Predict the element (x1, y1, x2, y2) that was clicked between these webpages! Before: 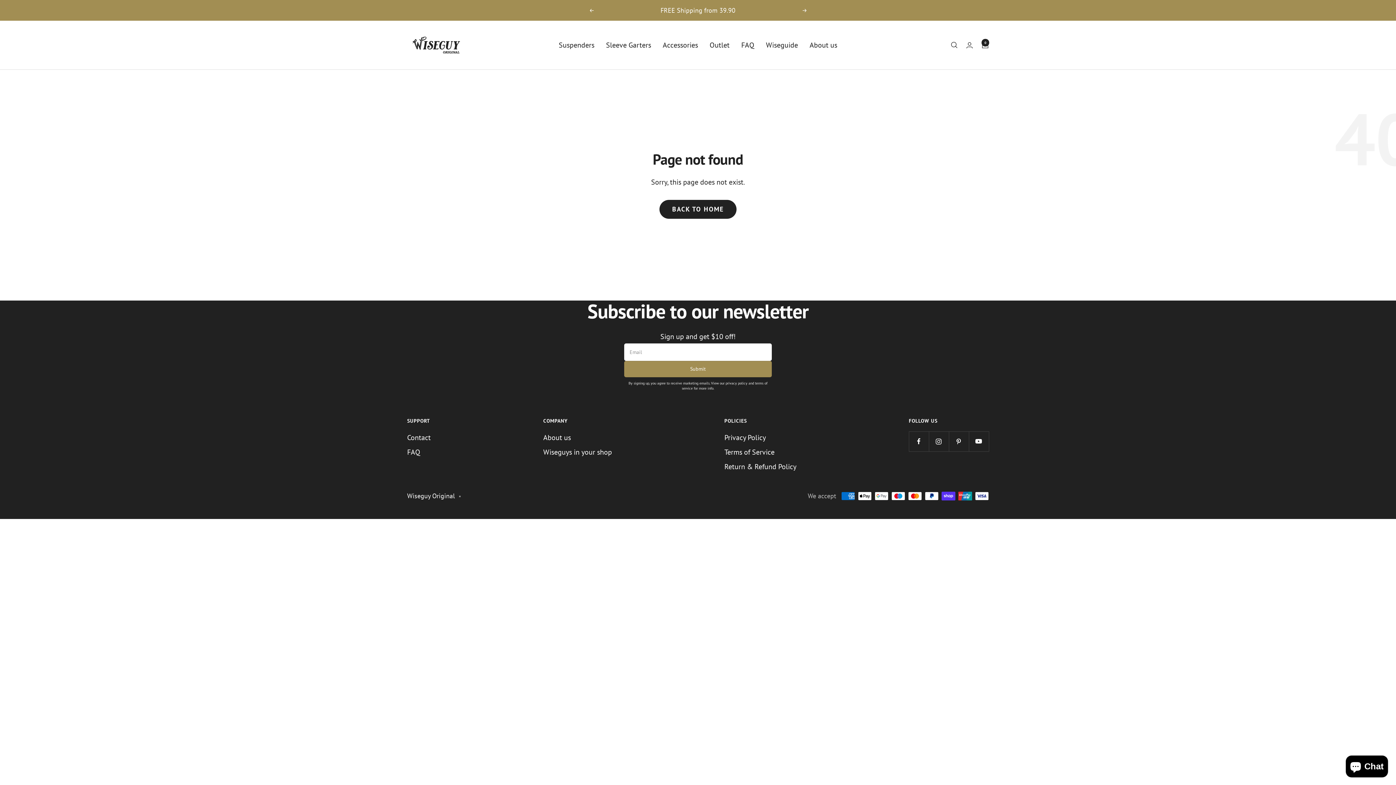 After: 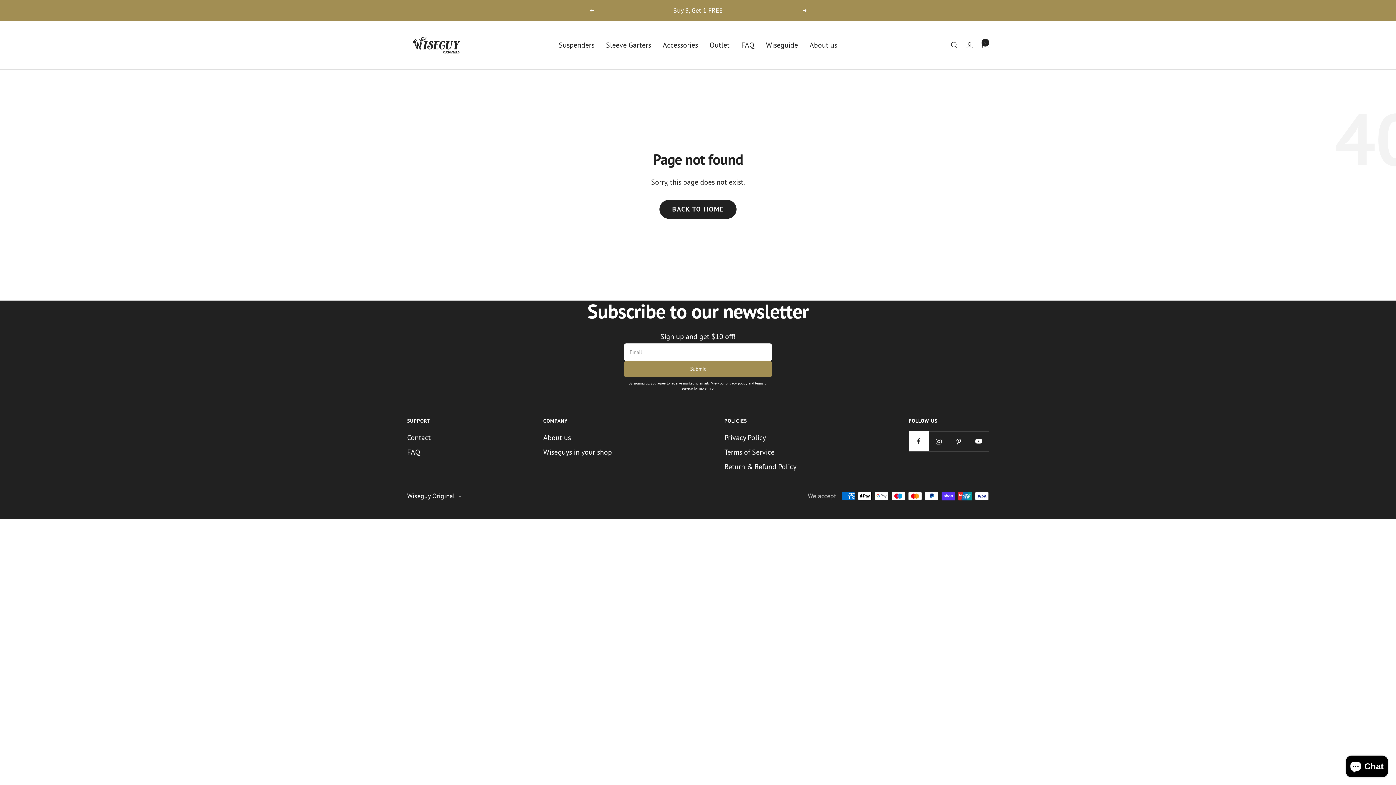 Action: bbox: (909, 431, 929, 451) label: Follow us on Facebook